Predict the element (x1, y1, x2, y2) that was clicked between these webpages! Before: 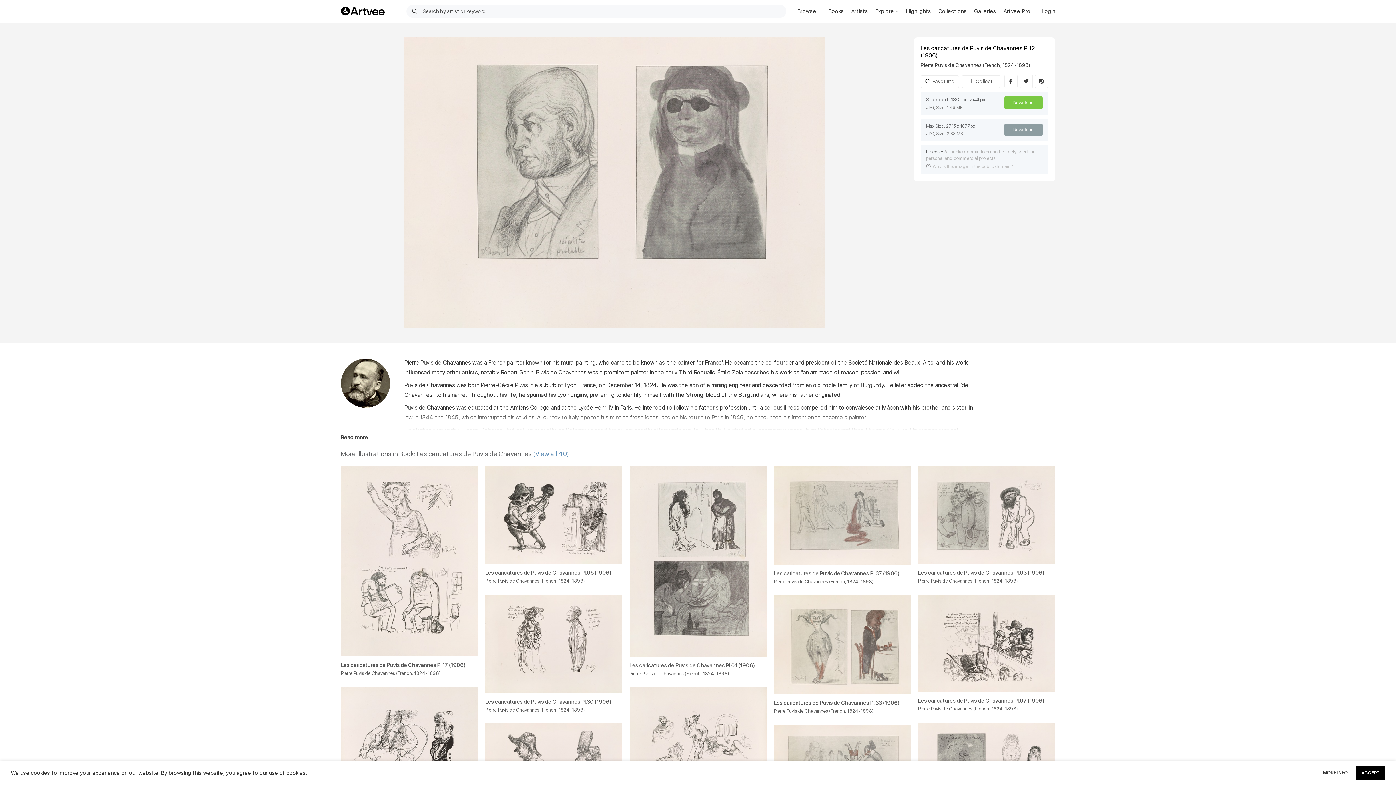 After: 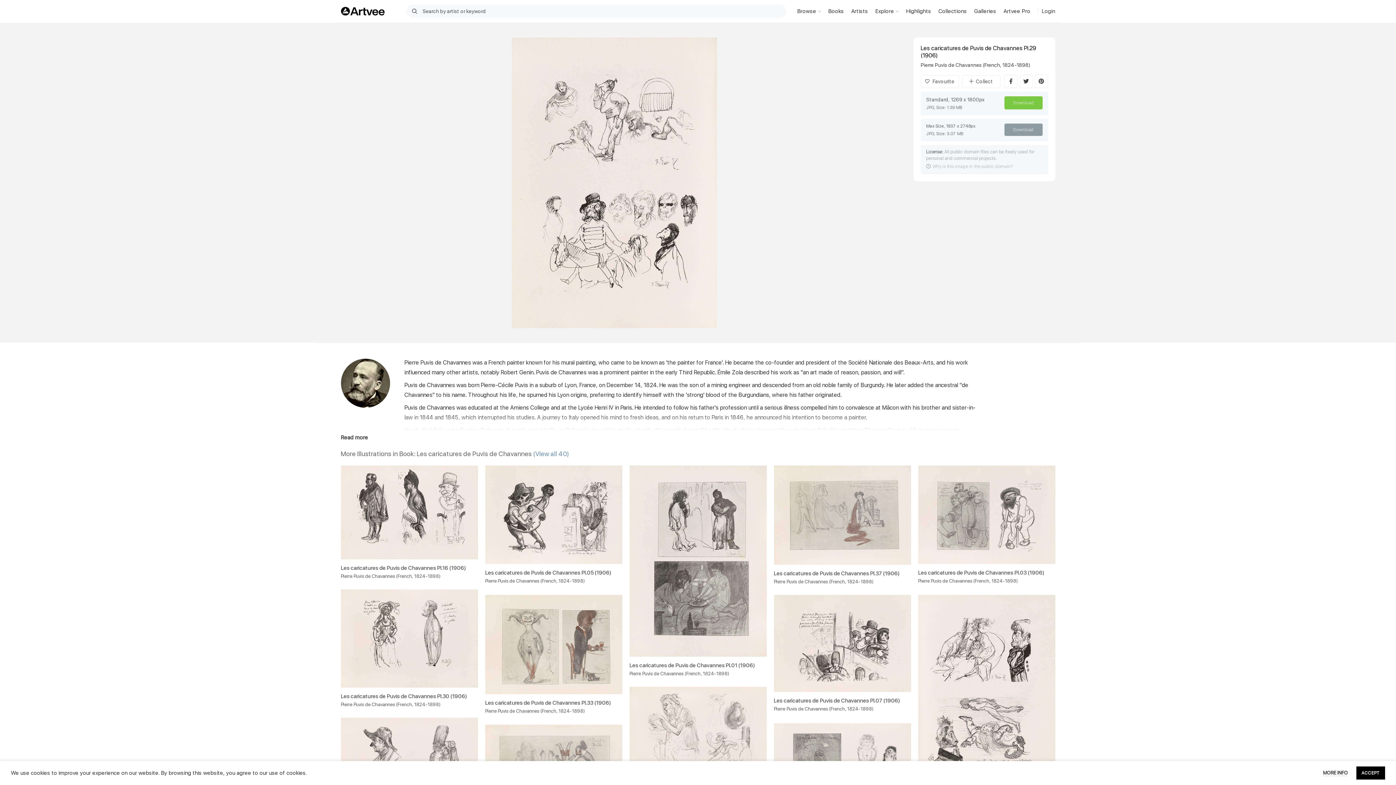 Action: bbox: (629, 687, 766, 881)